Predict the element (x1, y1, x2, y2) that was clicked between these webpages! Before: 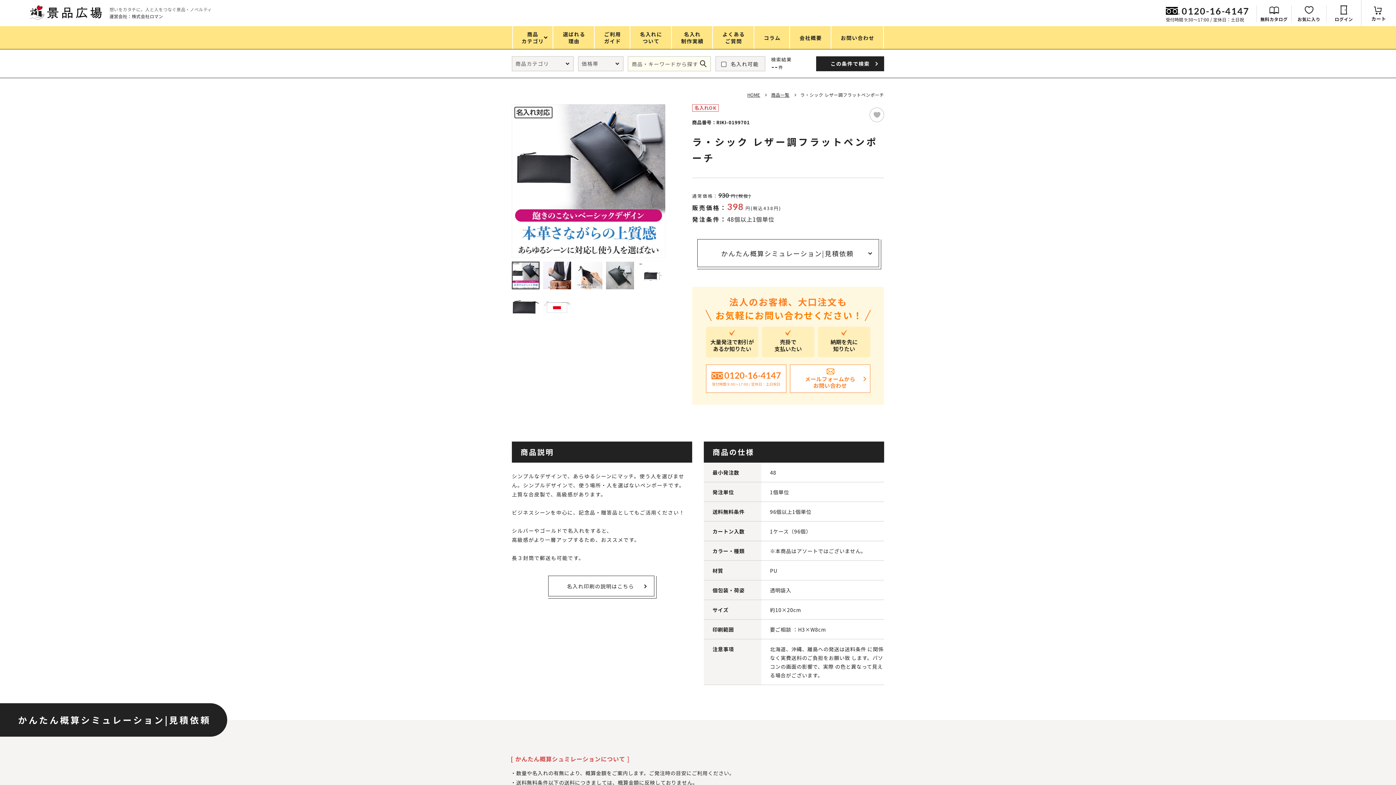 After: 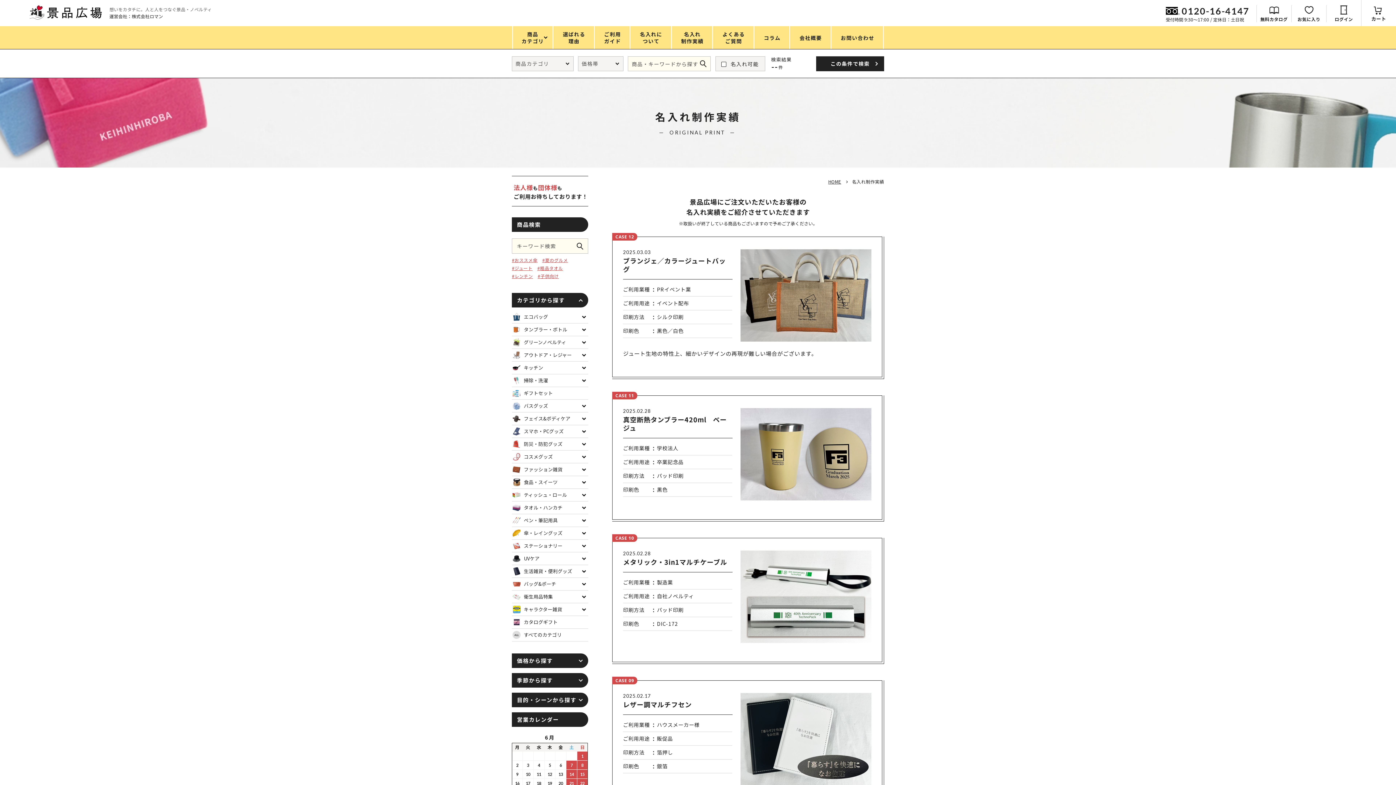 Action: bbox: (671, 26, 713, 49) label: 名入れ
制作実績